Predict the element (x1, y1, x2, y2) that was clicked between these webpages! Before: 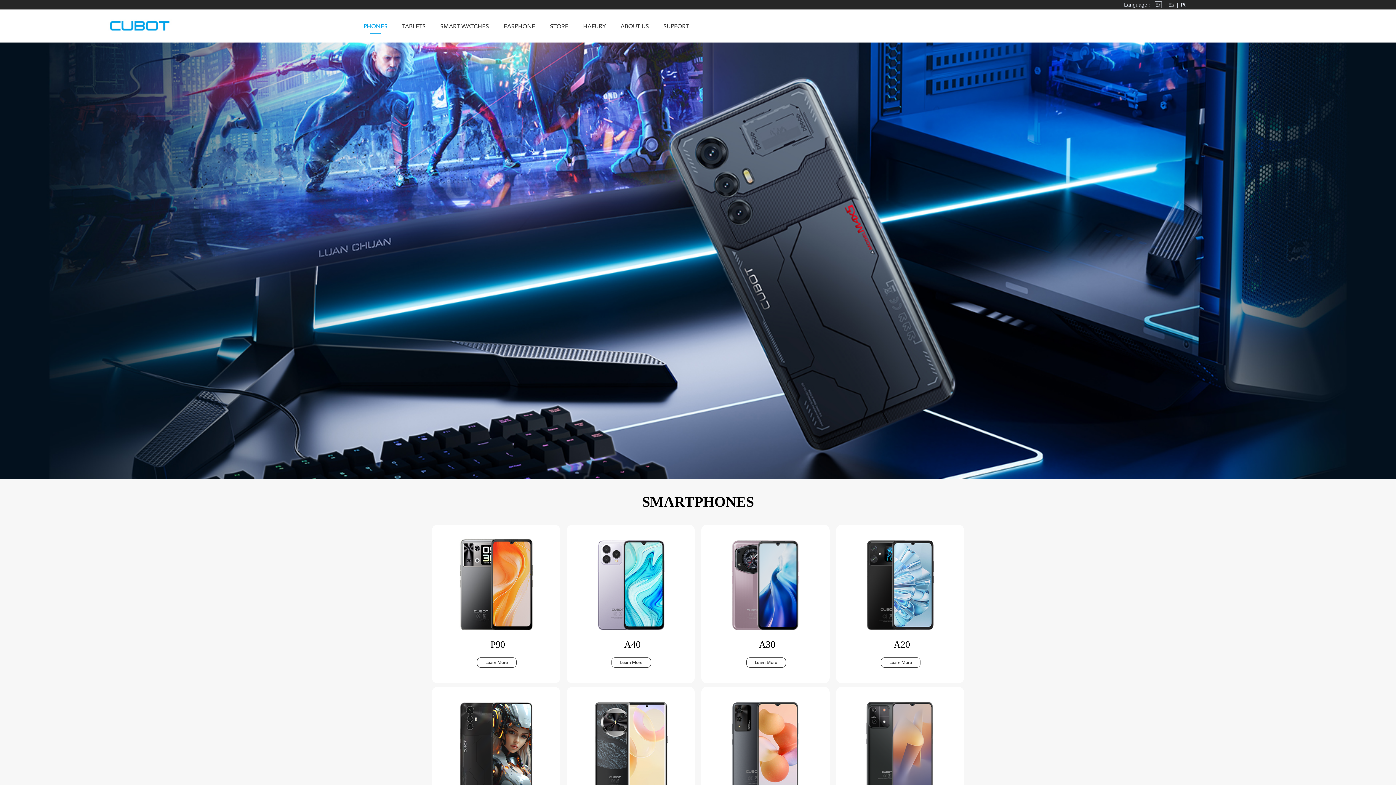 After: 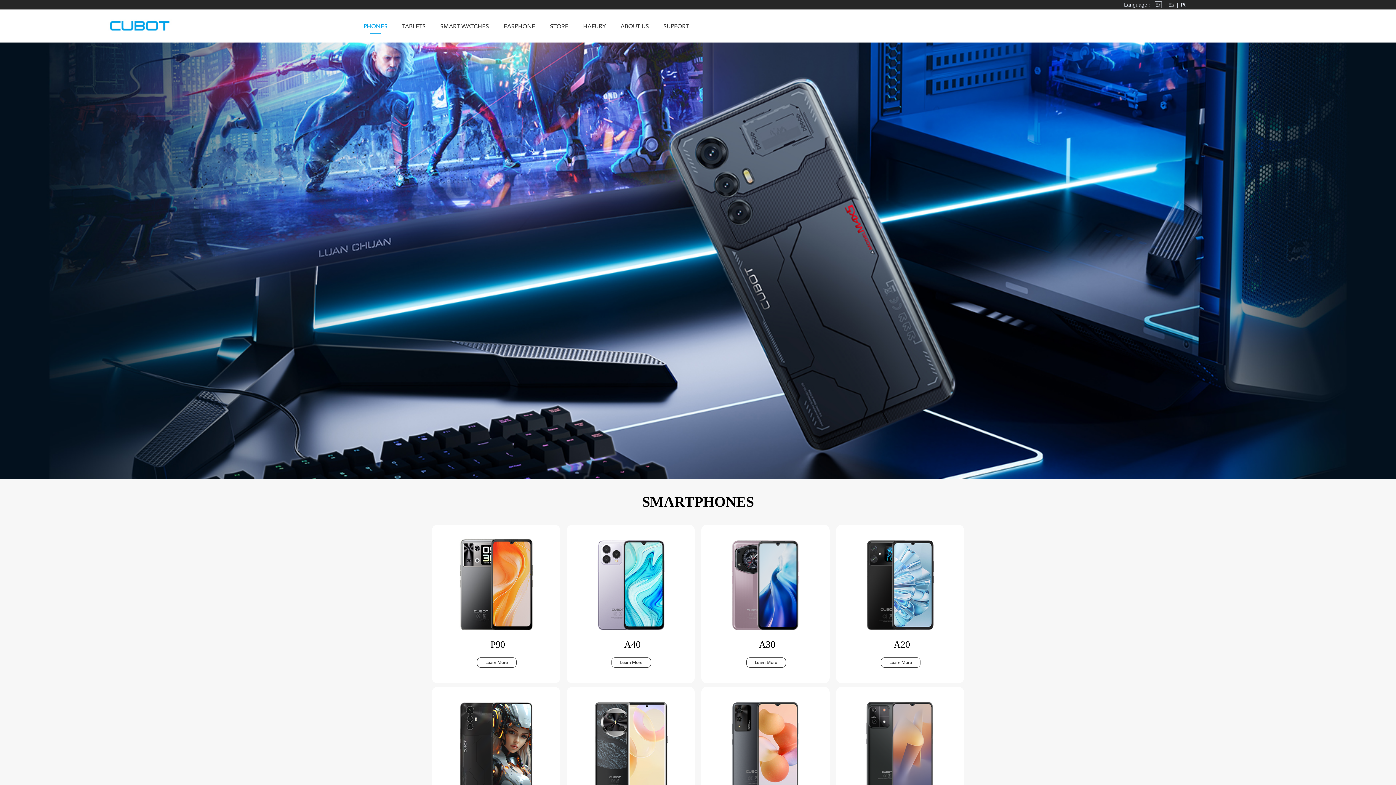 Action: bbox: (836, 699, 964, 794)